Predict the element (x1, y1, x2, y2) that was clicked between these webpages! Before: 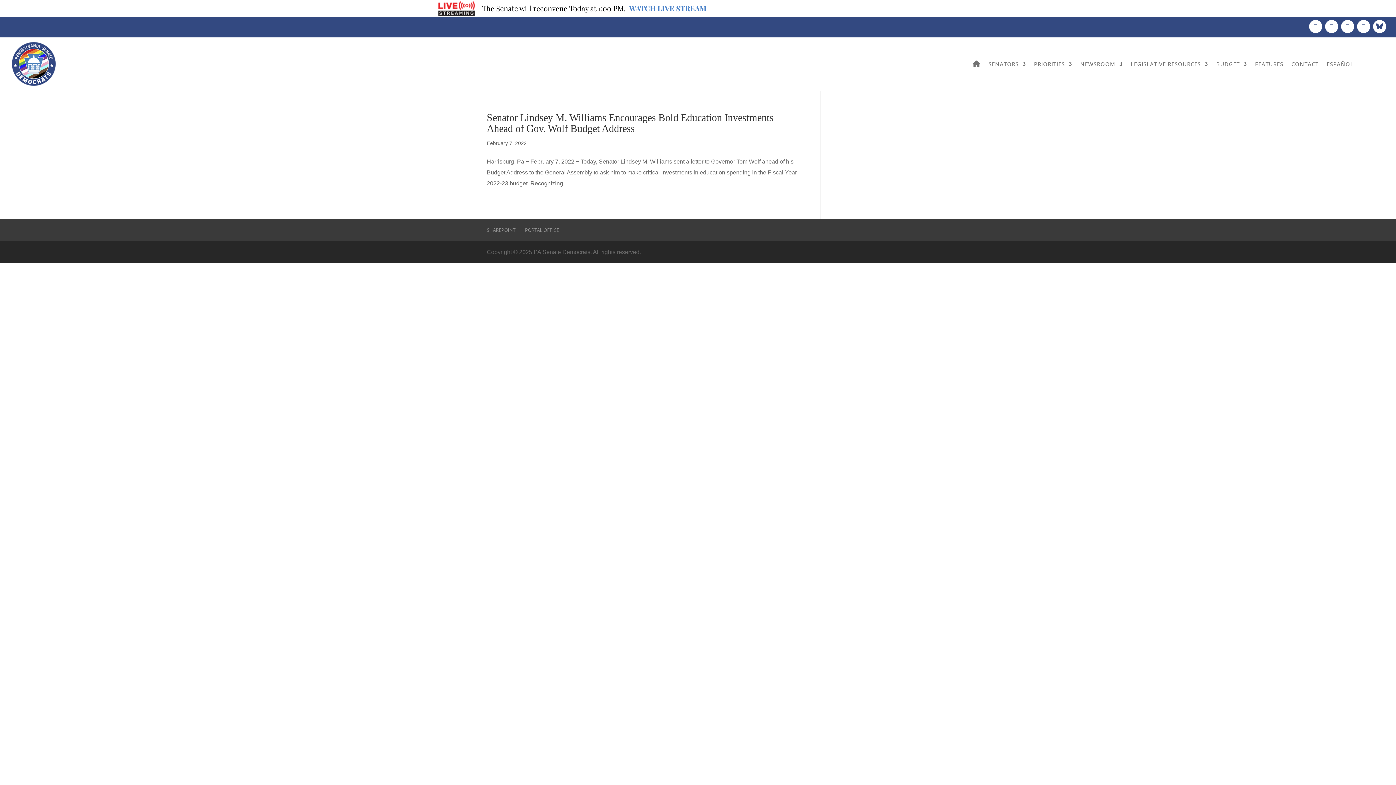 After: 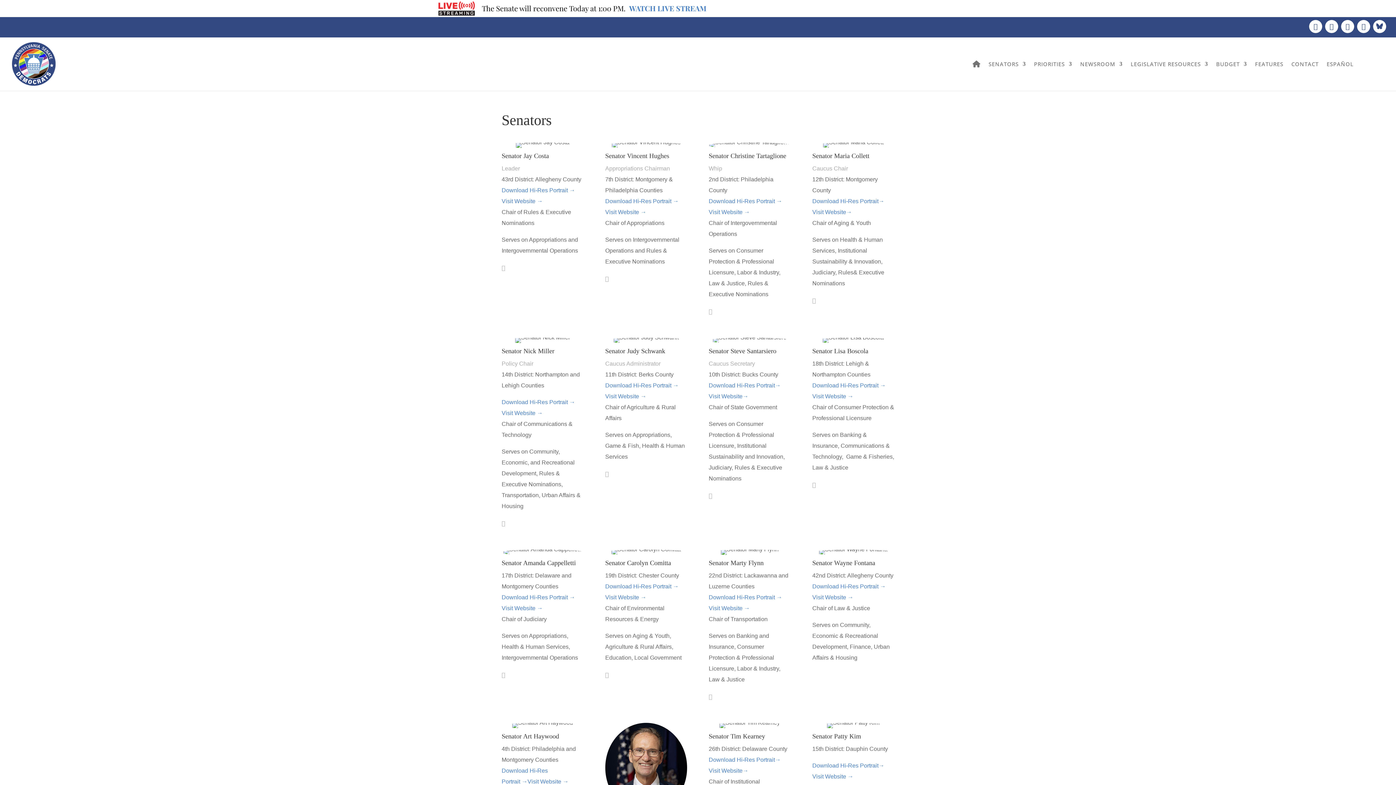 Action: bbox: (988, 42, 1026, 85) label: SENATORS